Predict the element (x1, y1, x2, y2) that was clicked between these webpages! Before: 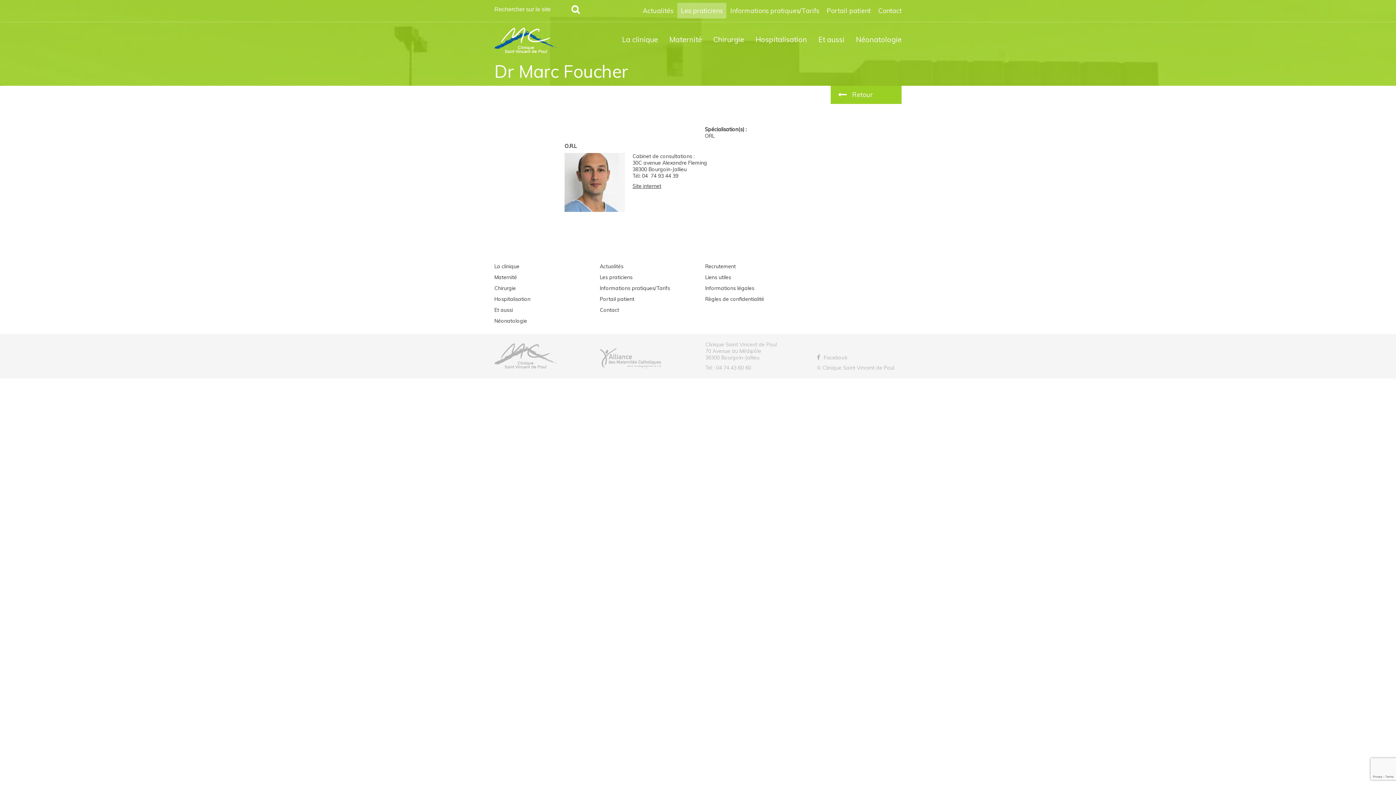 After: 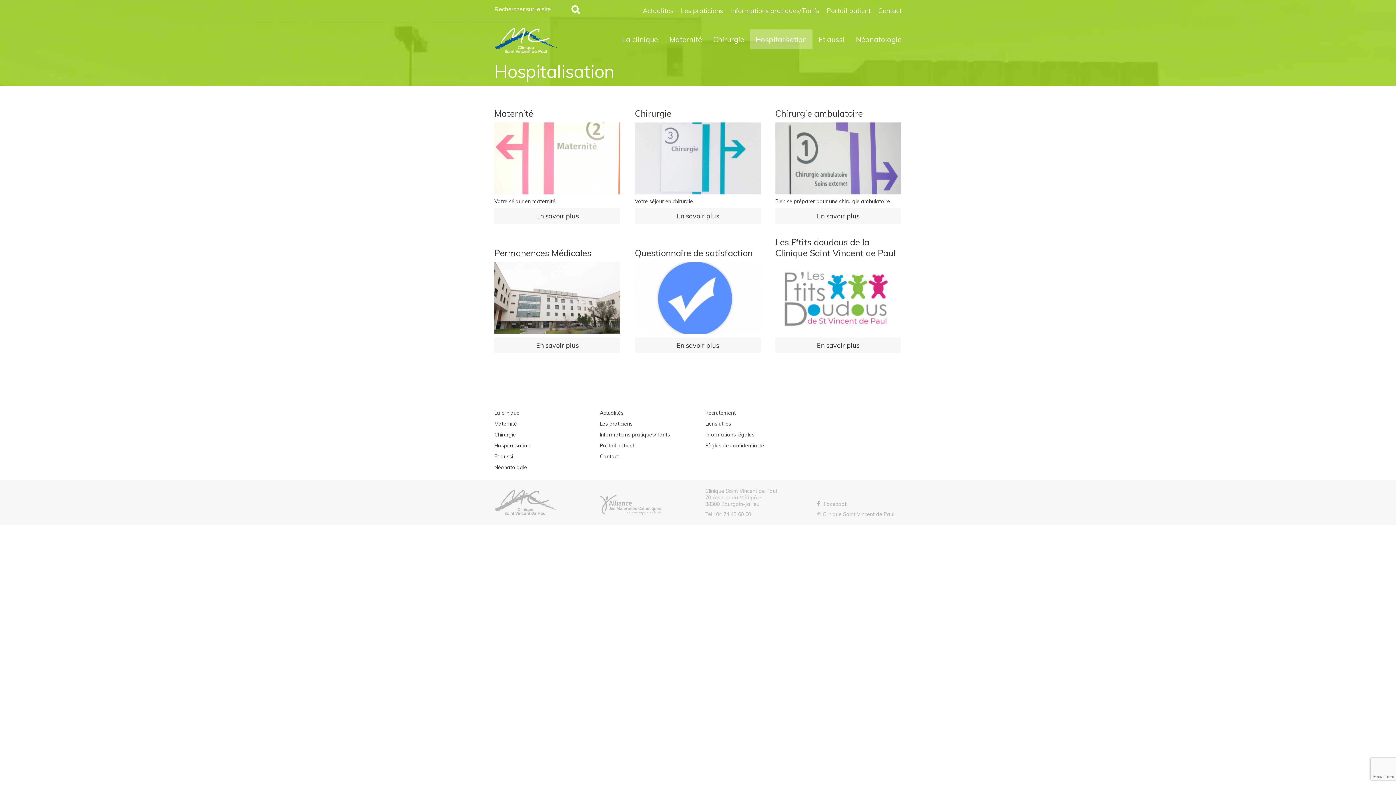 Action: label: Hospitalisation bbox: (750, 29, 812, 49)